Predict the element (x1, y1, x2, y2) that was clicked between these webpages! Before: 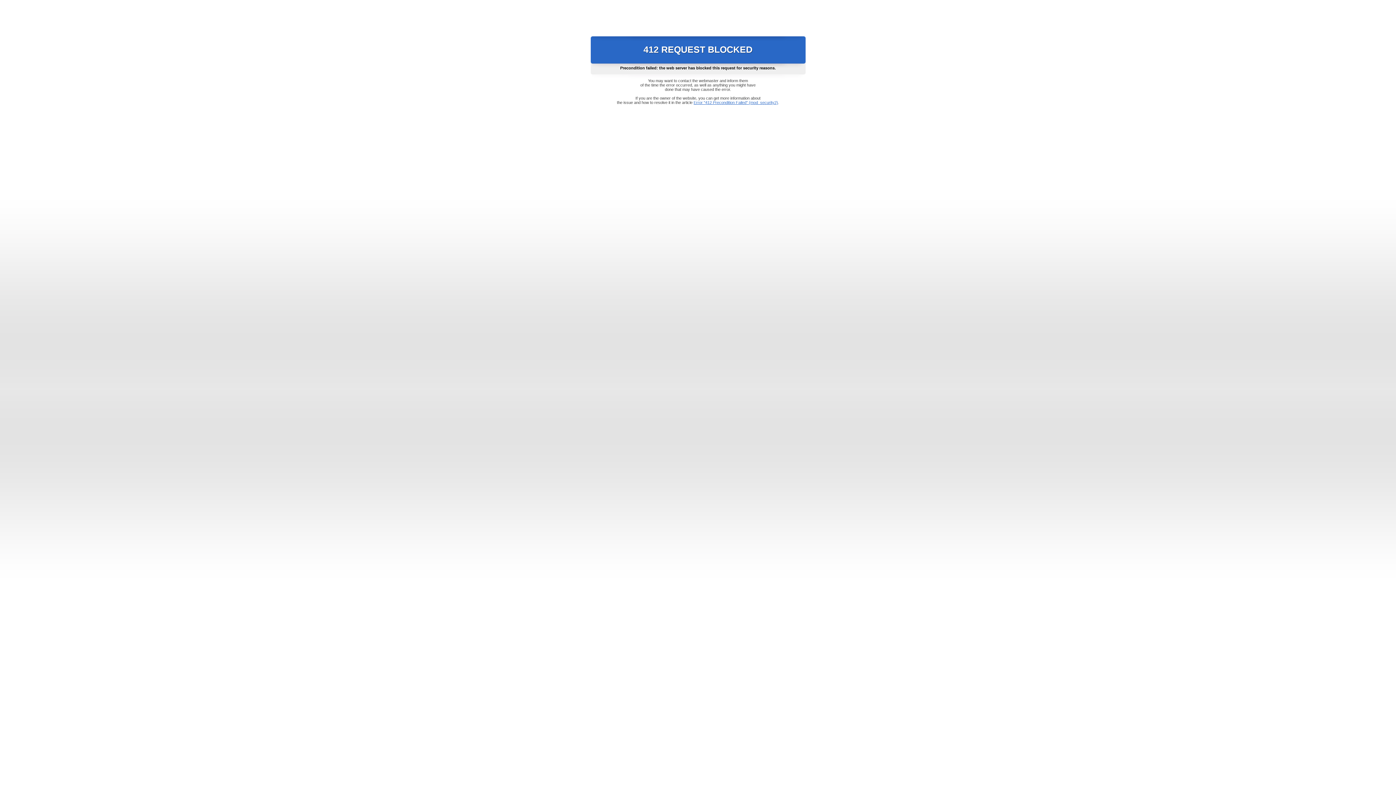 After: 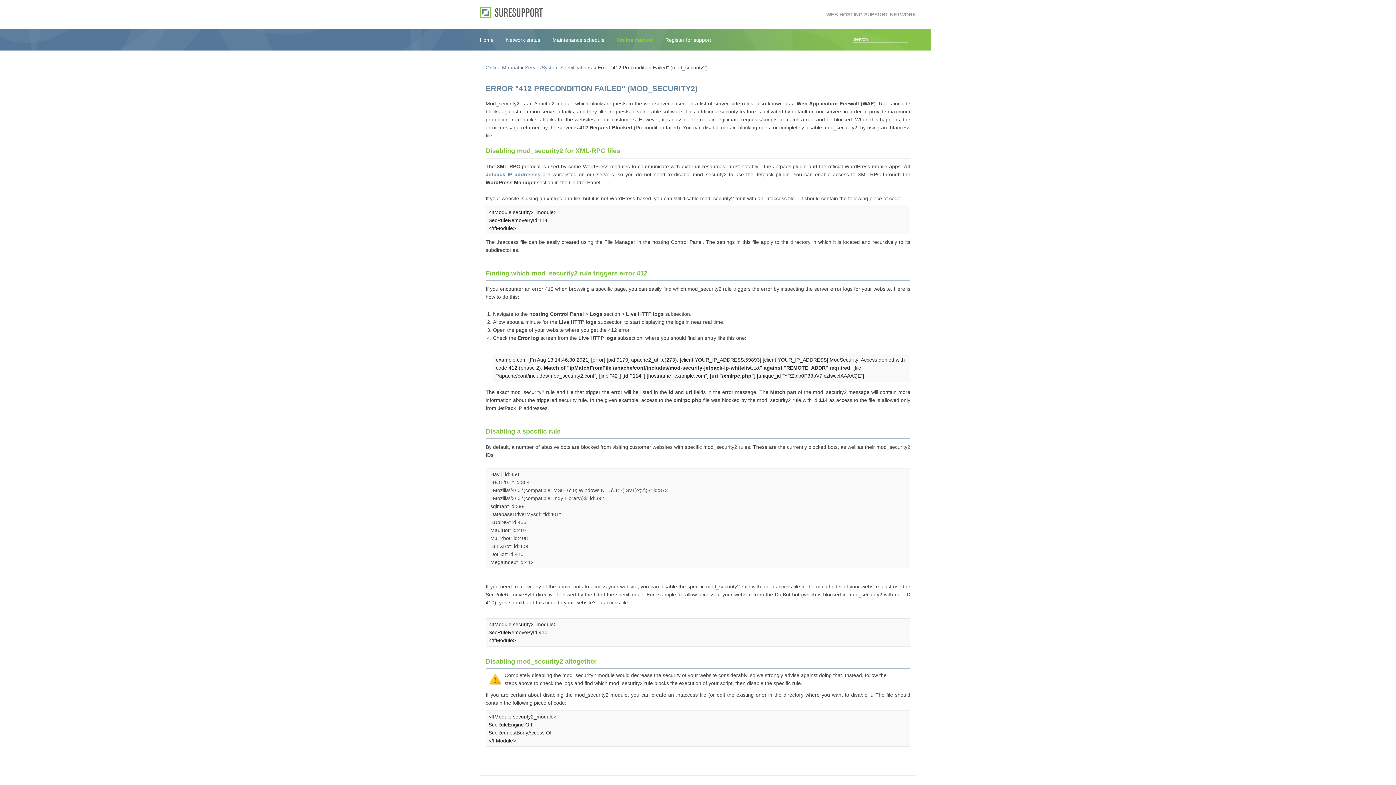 Action: label: Error "412 Precondition Failed" (mod_security2) bbox: (693, 100, 778, 104)